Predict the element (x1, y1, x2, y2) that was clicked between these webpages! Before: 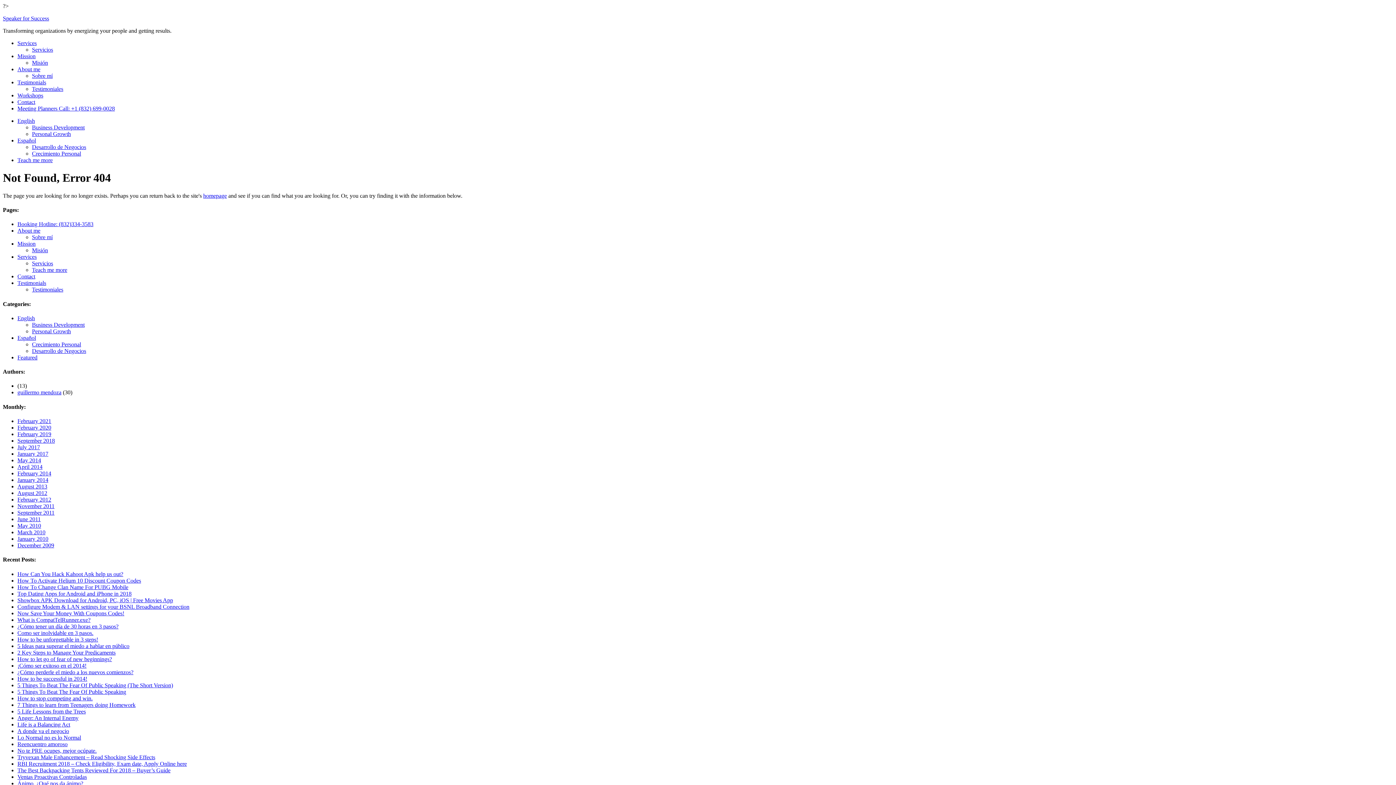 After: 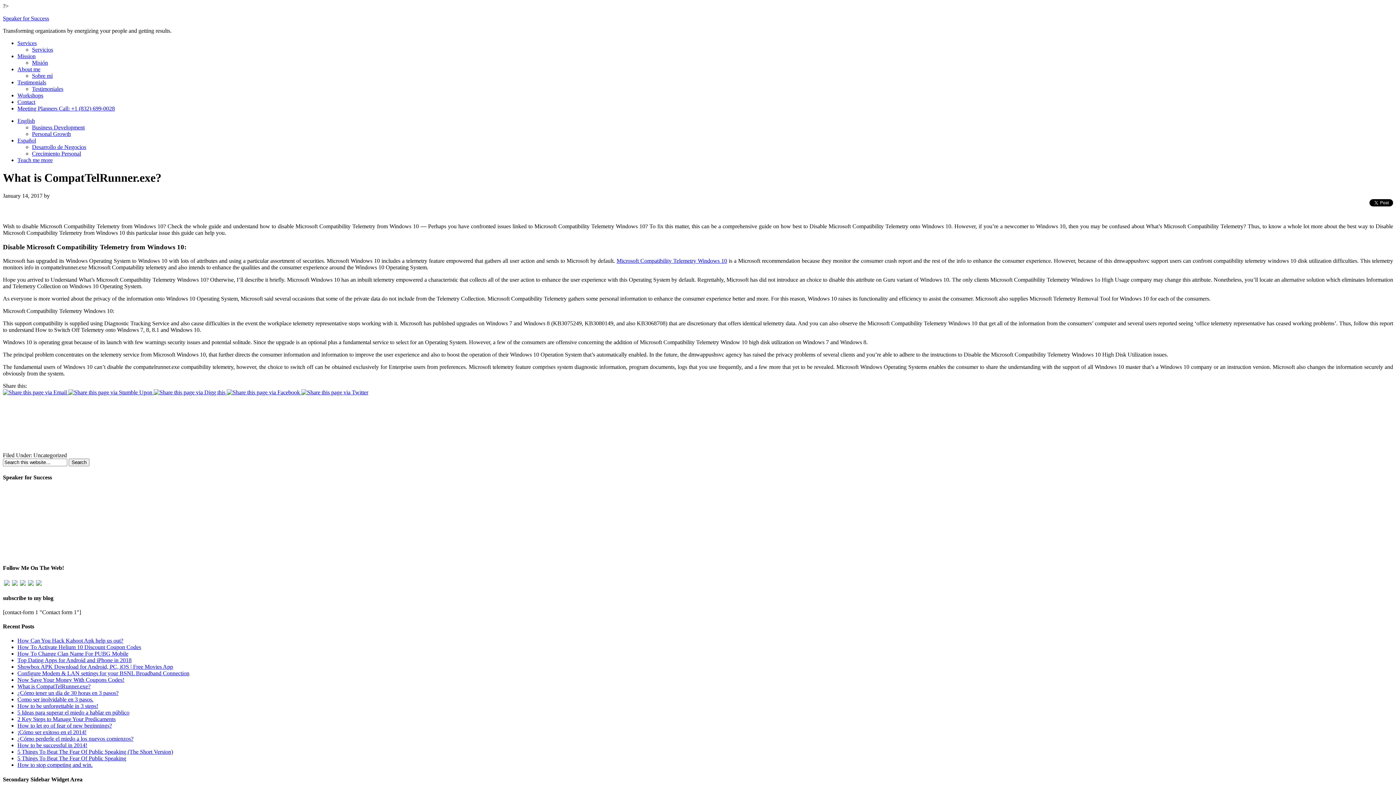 Action: bbox: (17, 616, 90, 623) label: What is CompatTelRunner.exe?